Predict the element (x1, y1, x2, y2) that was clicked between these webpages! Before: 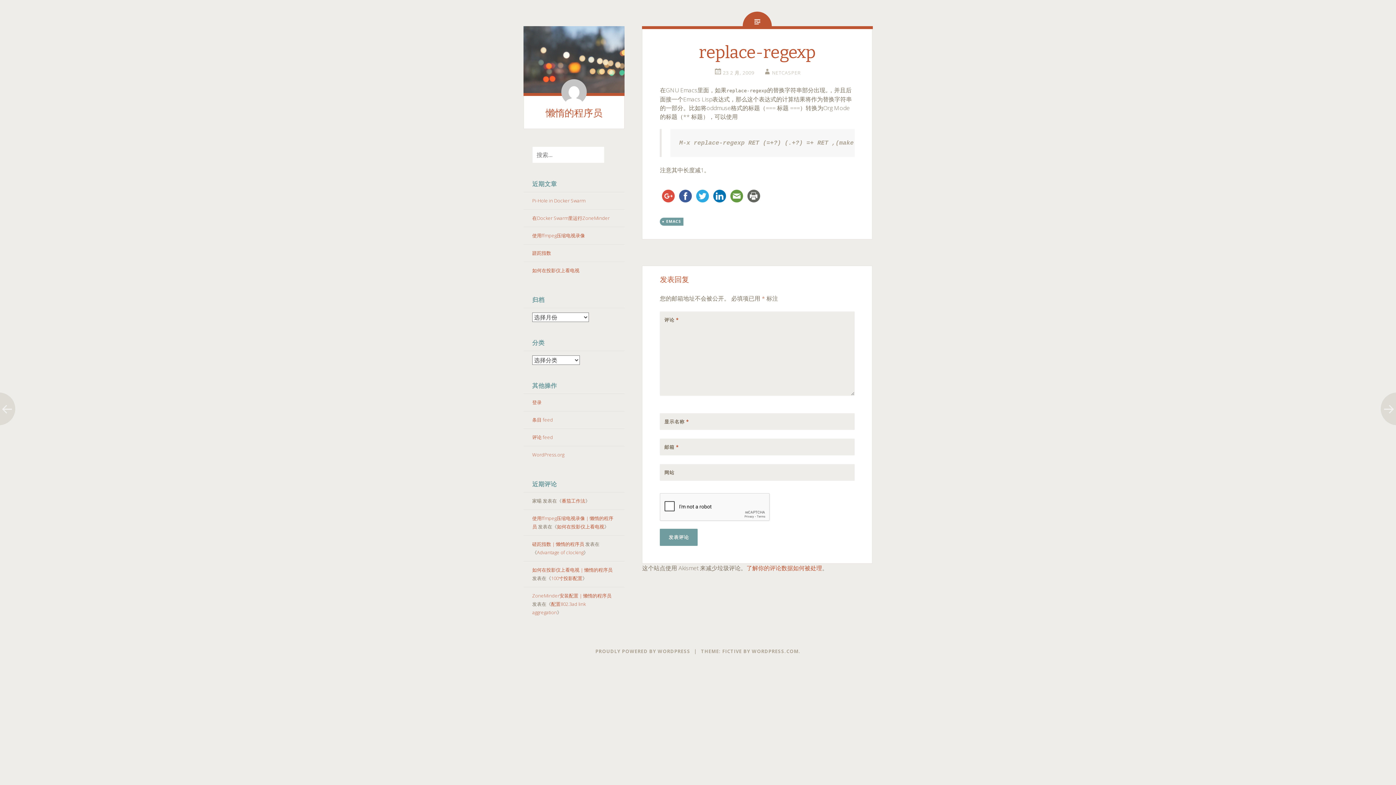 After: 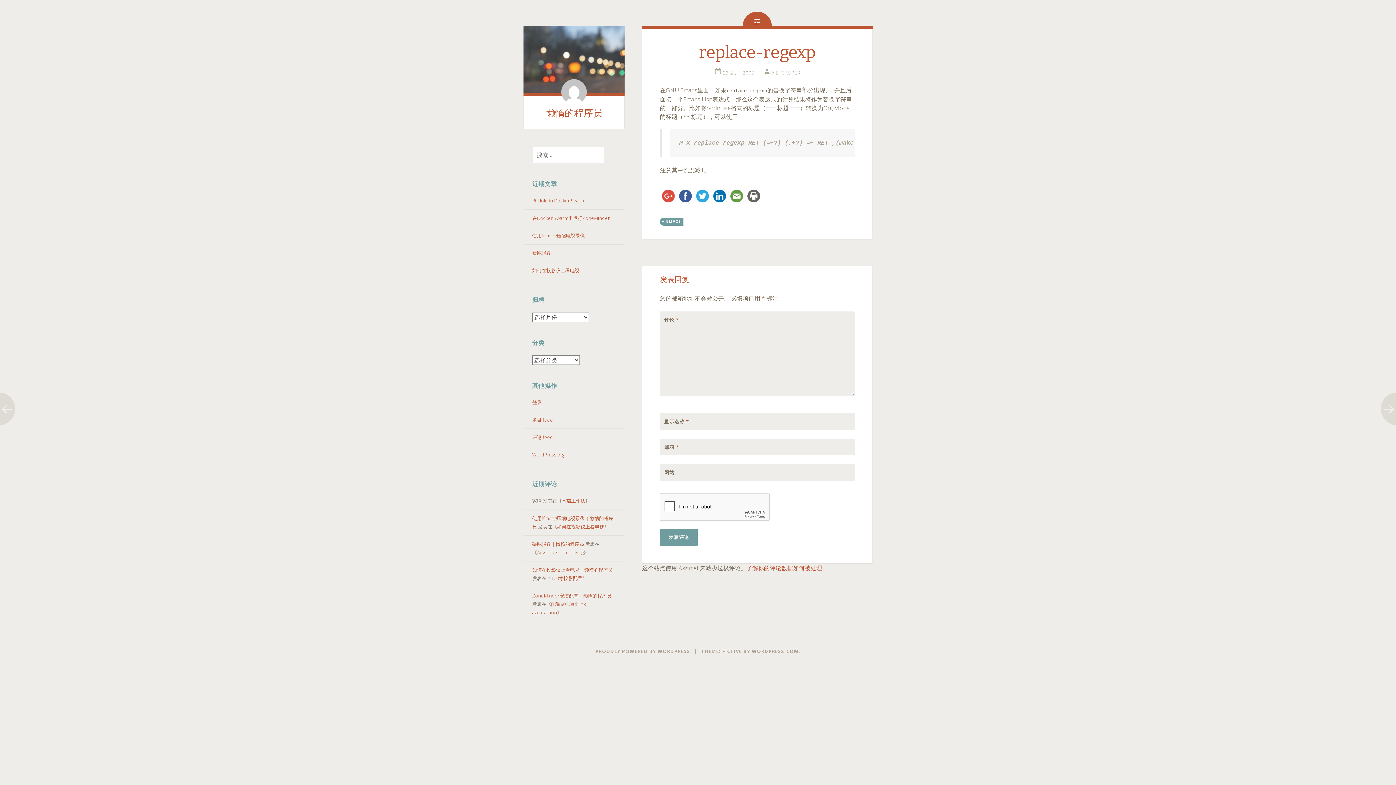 Action: bbox: (660, 191, 677, 199)